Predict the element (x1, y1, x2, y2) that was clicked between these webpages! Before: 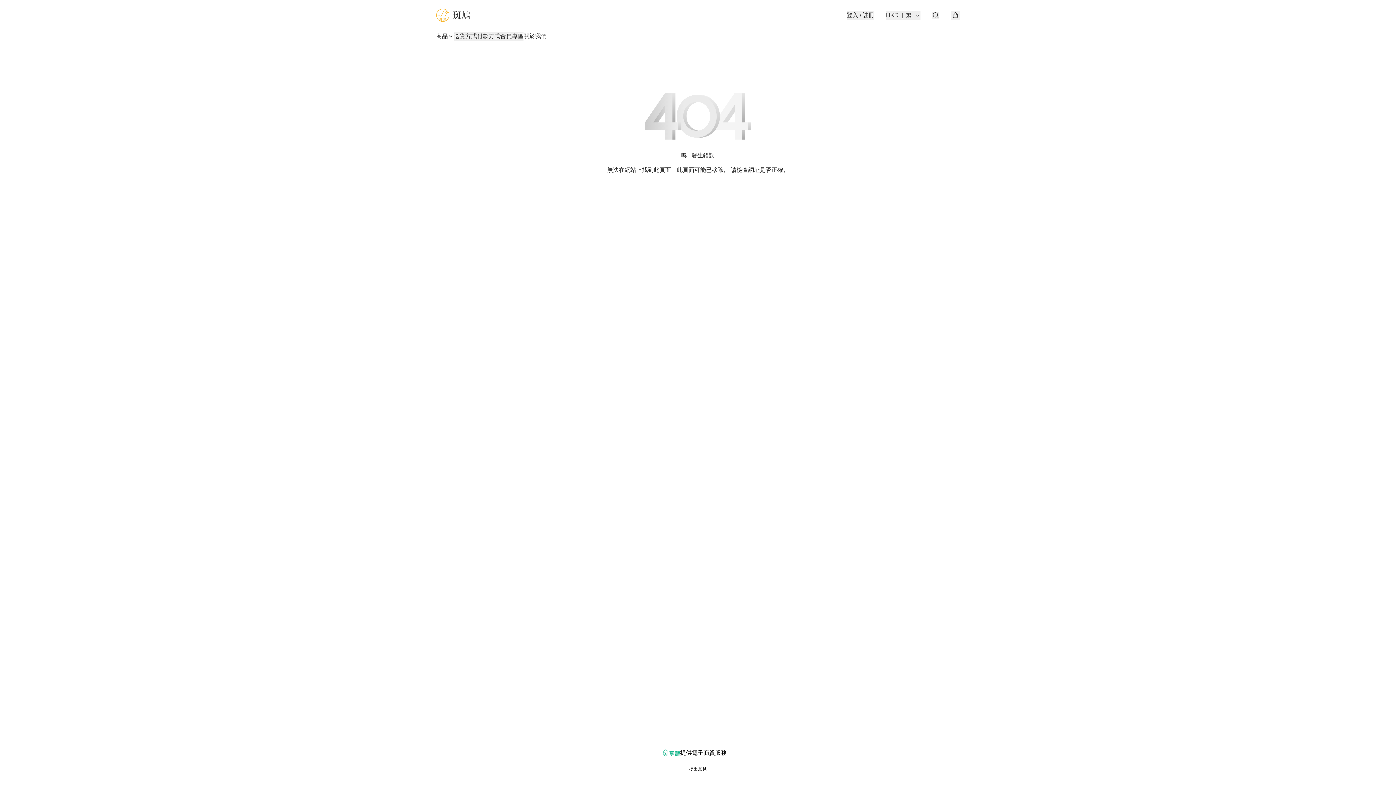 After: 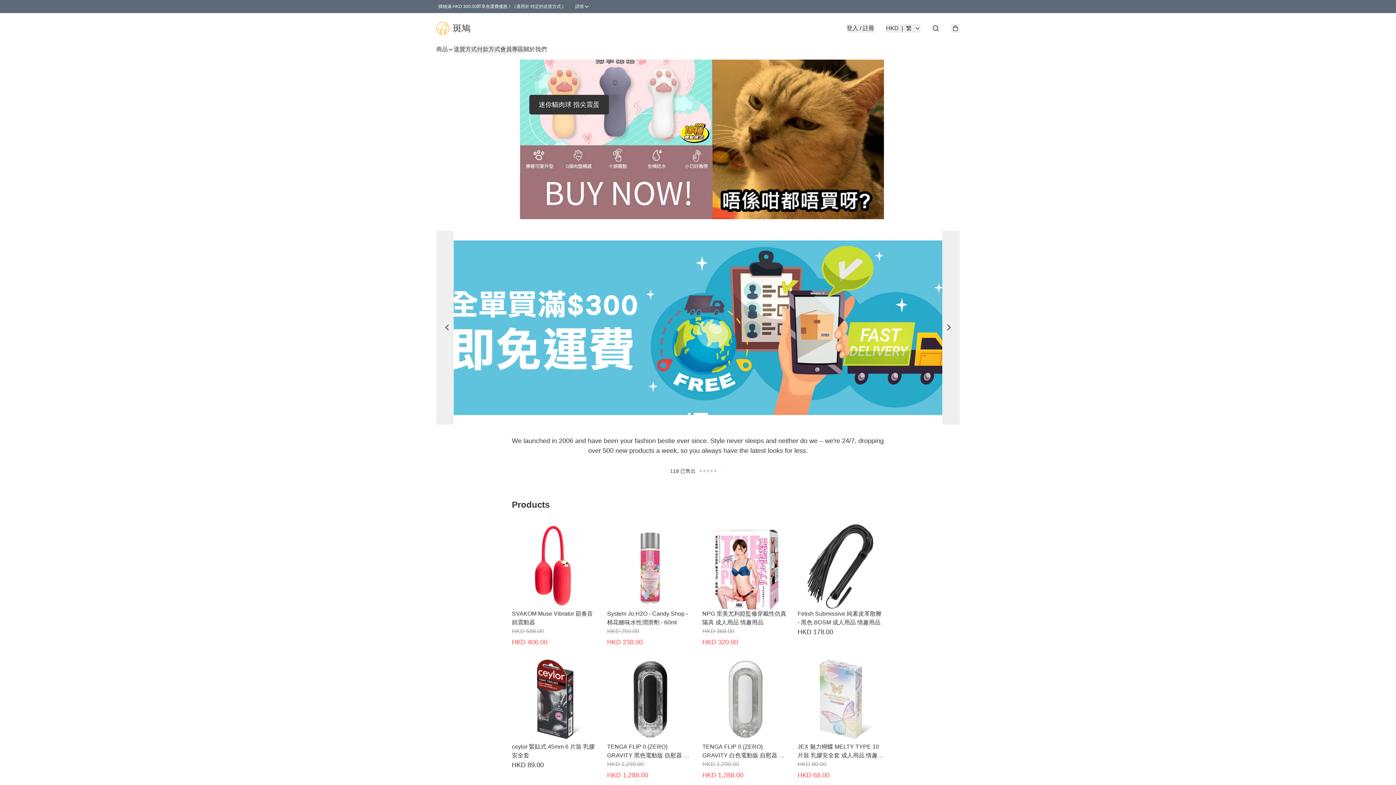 Action: bbox: (436, 8, 470, 21) label: 斑鳩